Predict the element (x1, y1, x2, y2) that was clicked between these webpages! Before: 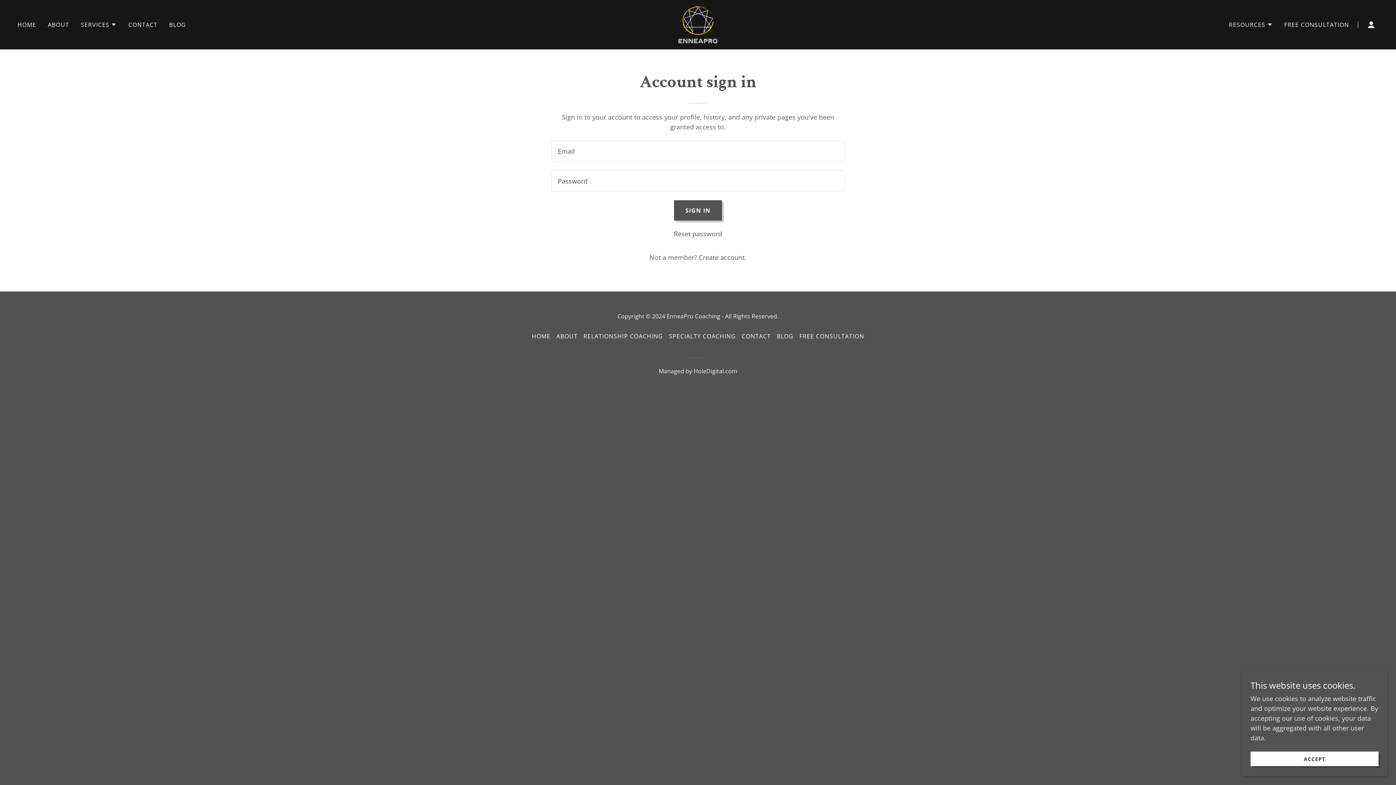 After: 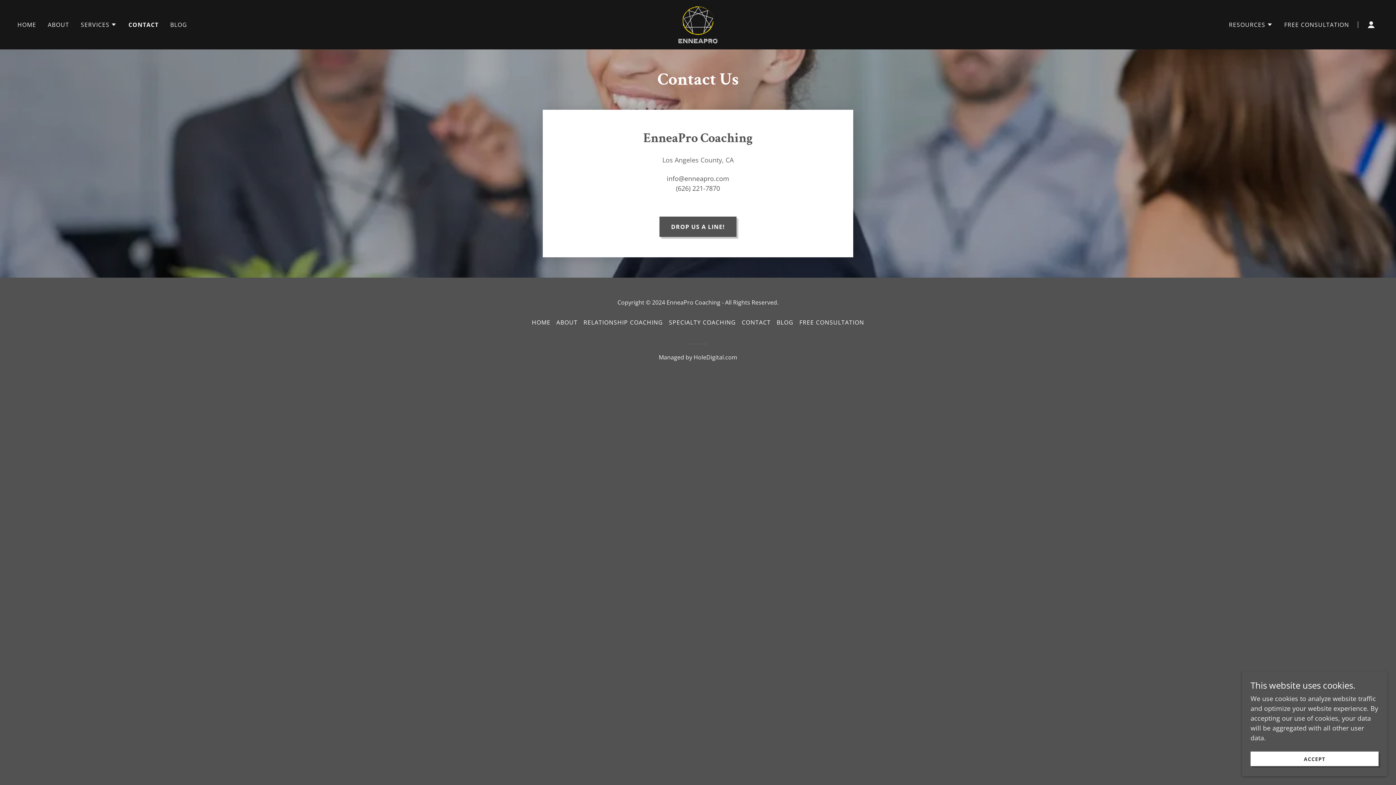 Action: label: CONTACT bbox: (126, 18, 159, 31)